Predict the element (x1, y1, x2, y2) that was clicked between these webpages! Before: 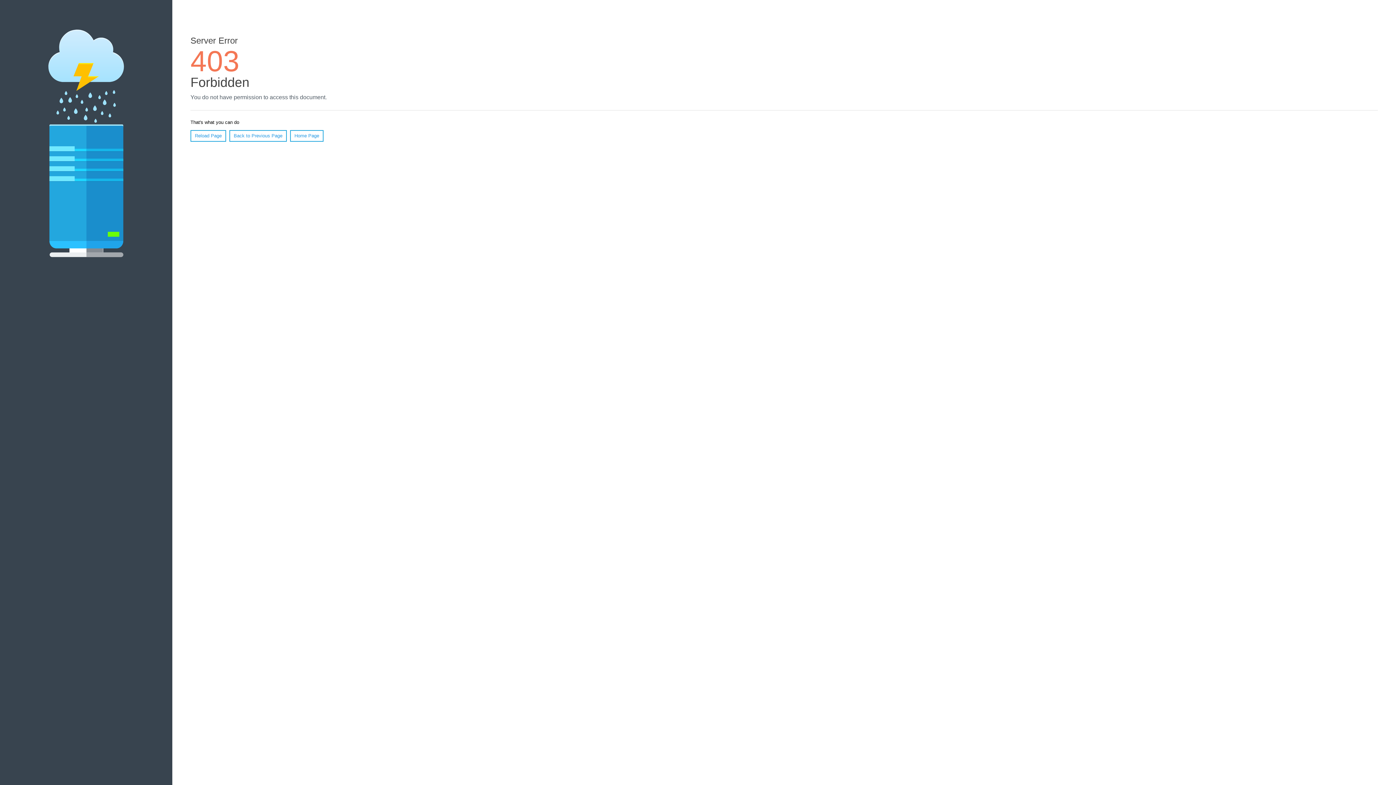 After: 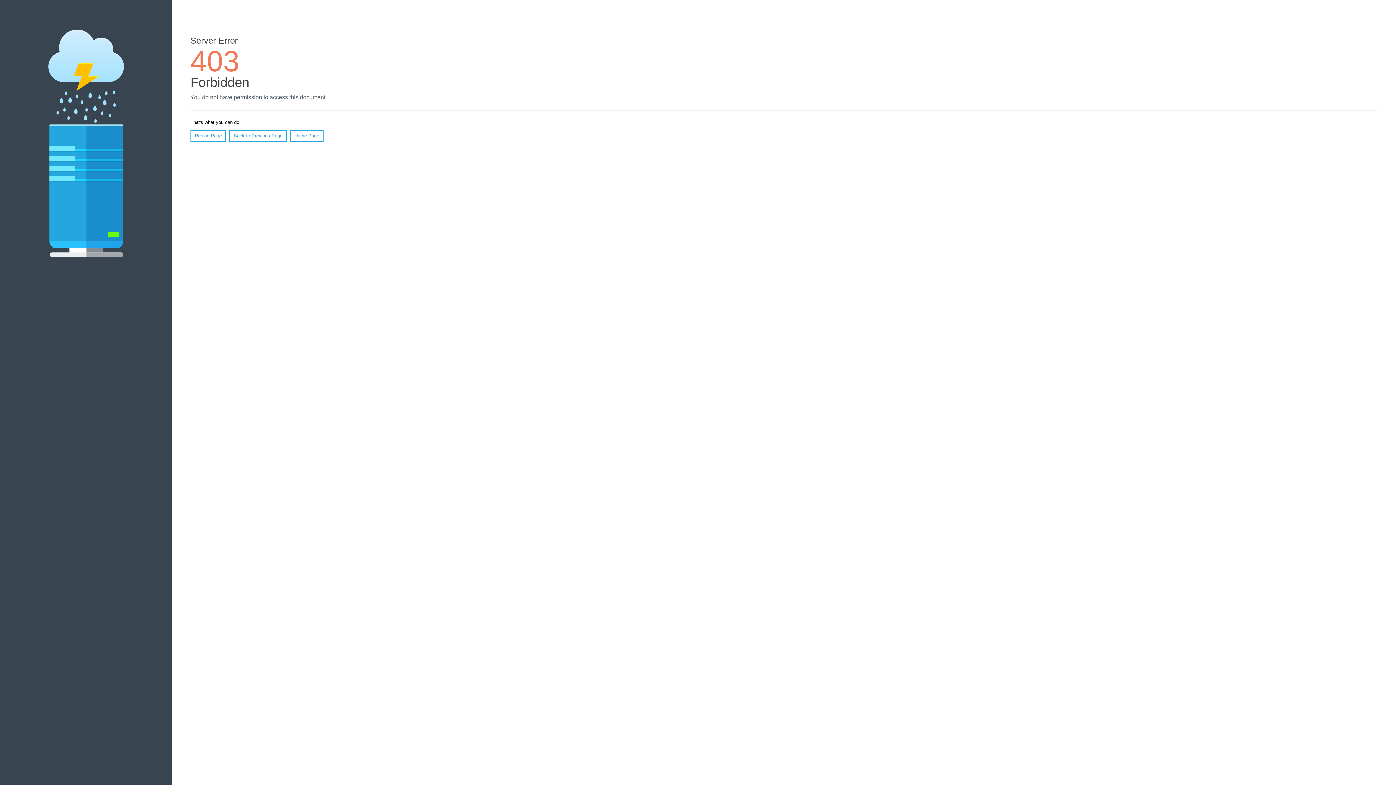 Action: bbox: (290, 130, 323, 141) label: Home Page